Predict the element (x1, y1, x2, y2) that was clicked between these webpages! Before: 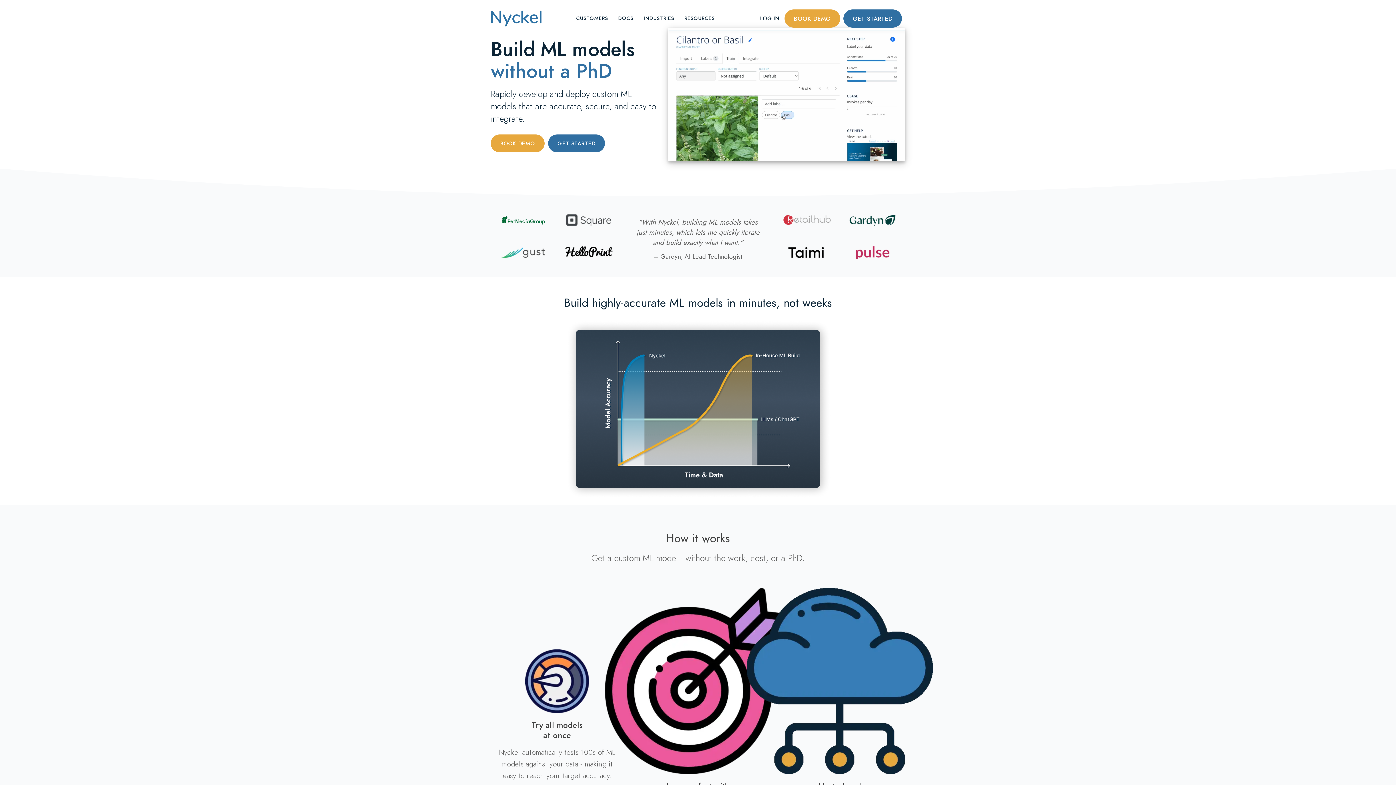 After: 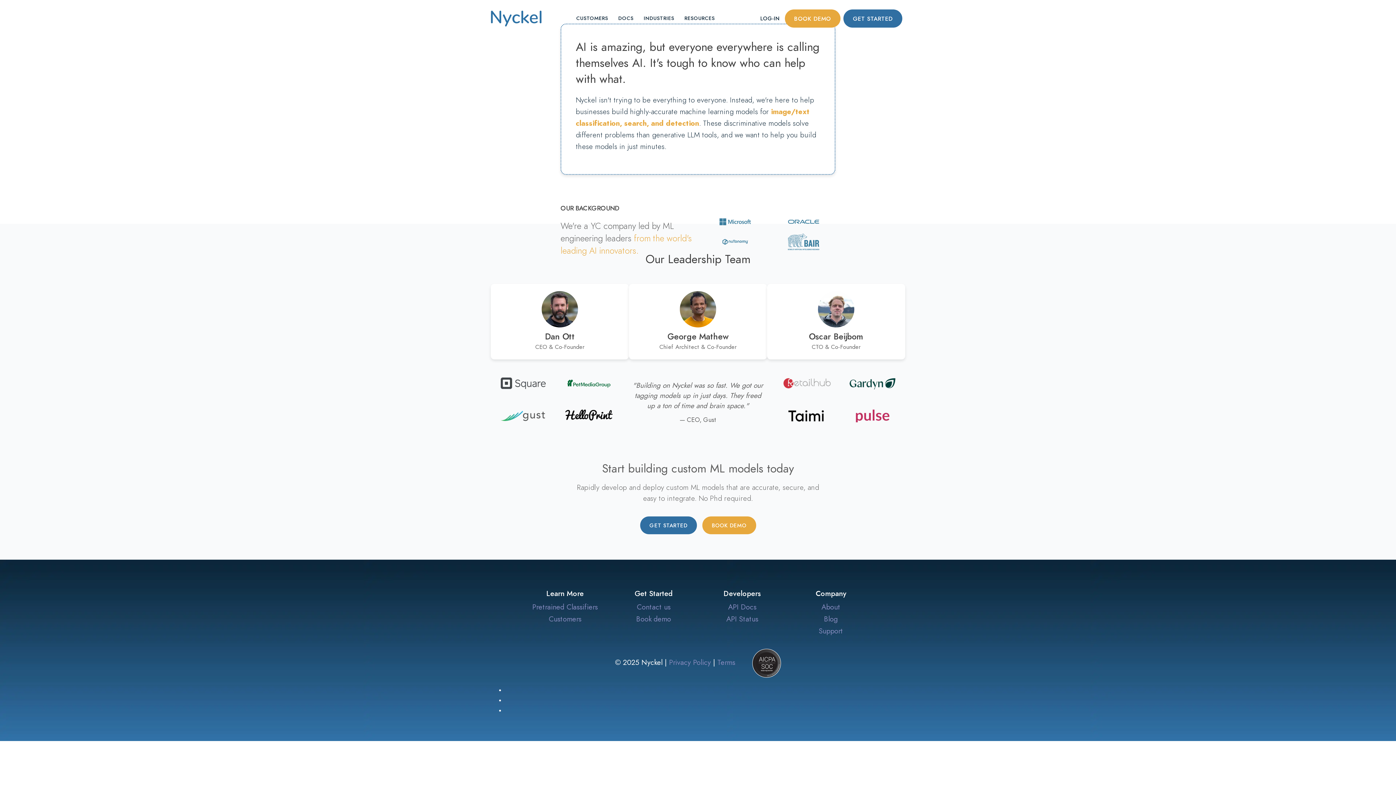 Action: bbox: (679, 3, 719, 33) label: RESOURCES